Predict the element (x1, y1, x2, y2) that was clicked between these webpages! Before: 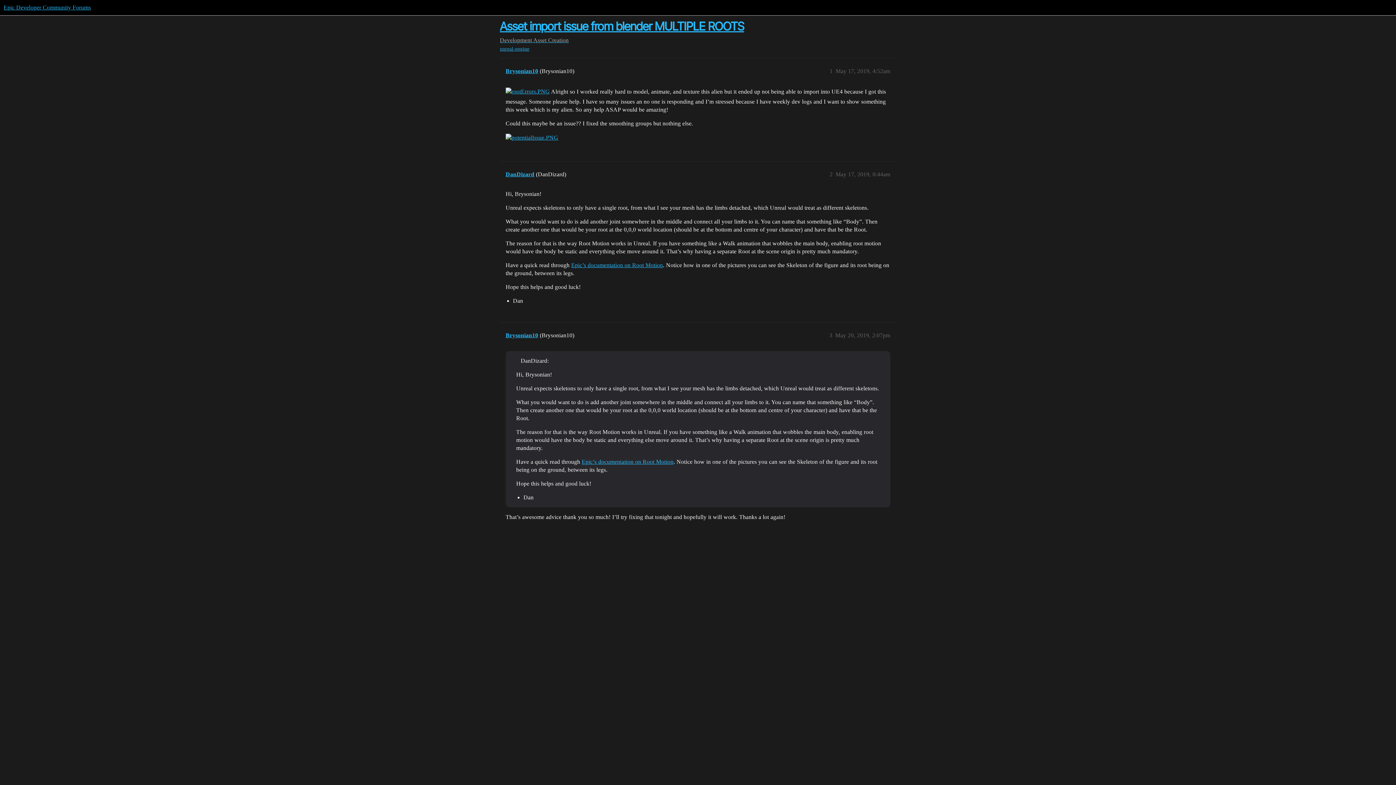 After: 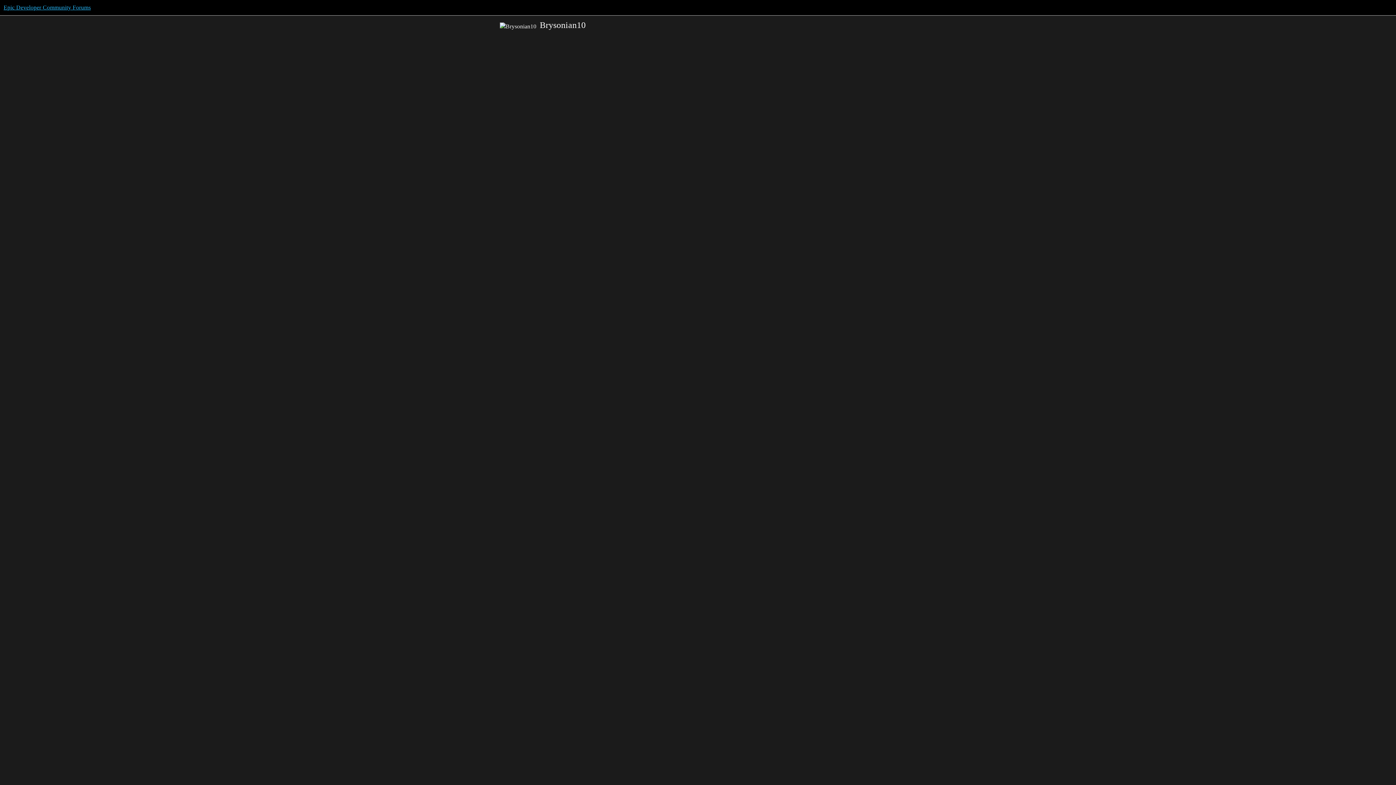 Action: bbox: (505, 332, 538, 338) label: Brysonian10